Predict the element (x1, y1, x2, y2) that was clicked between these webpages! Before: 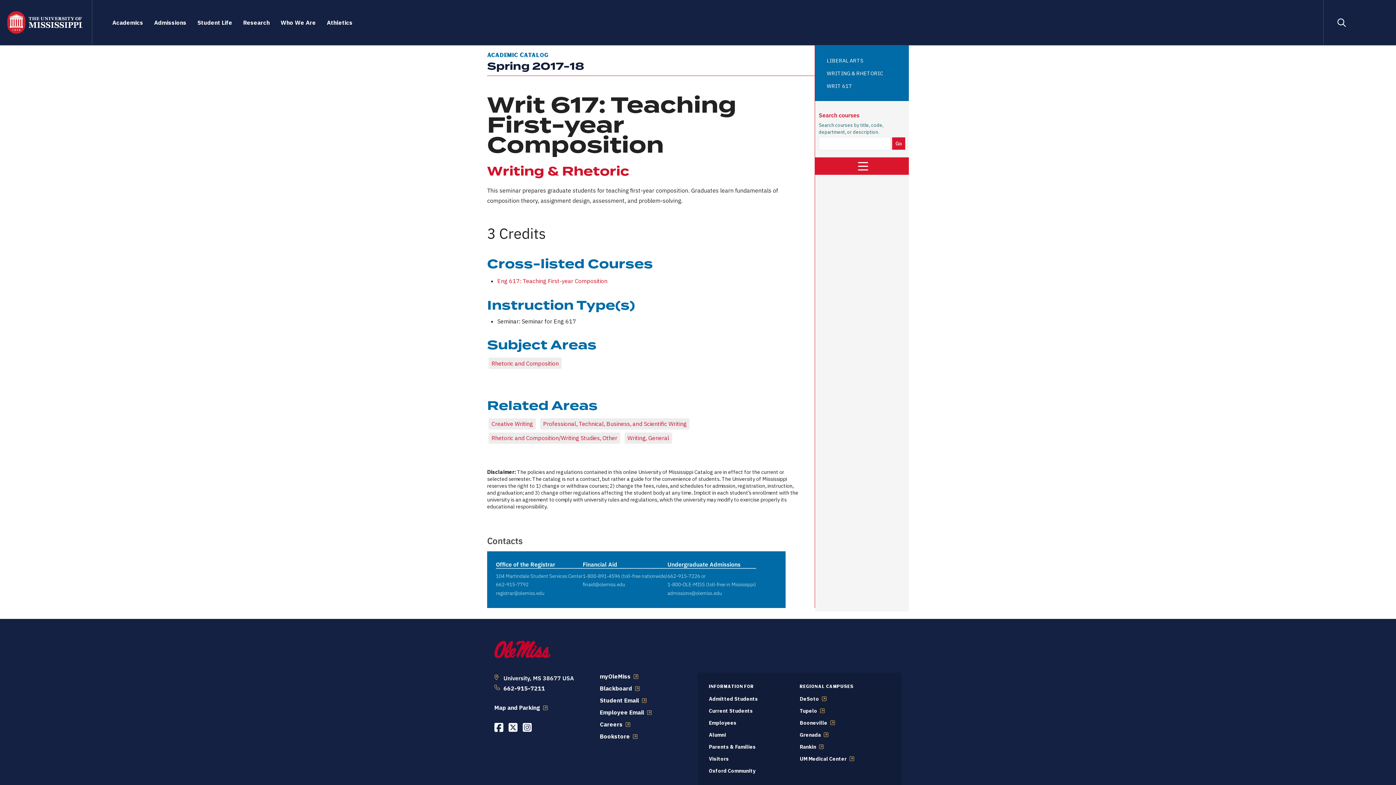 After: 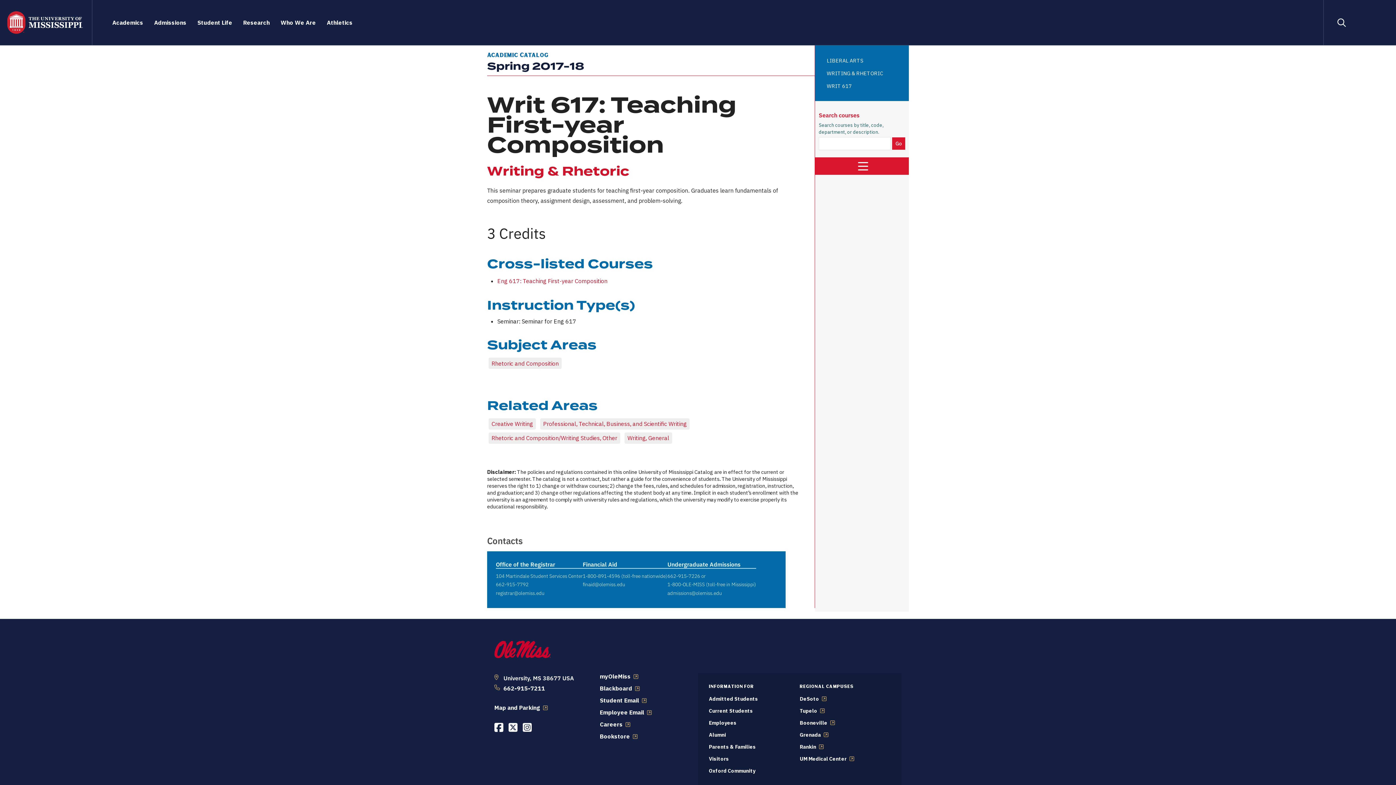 Action: label: 1-800-891-4596 bbox: (582, 572, 620, 579)